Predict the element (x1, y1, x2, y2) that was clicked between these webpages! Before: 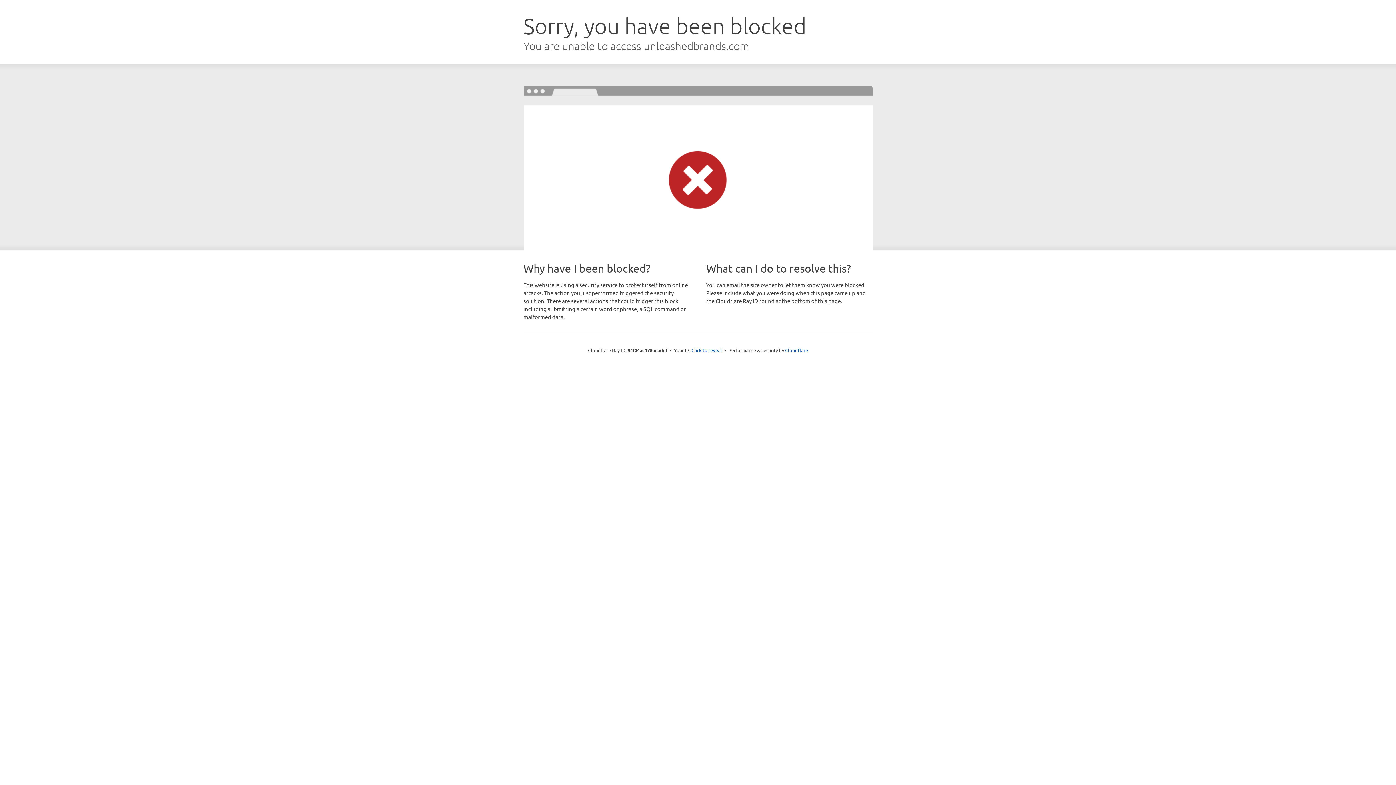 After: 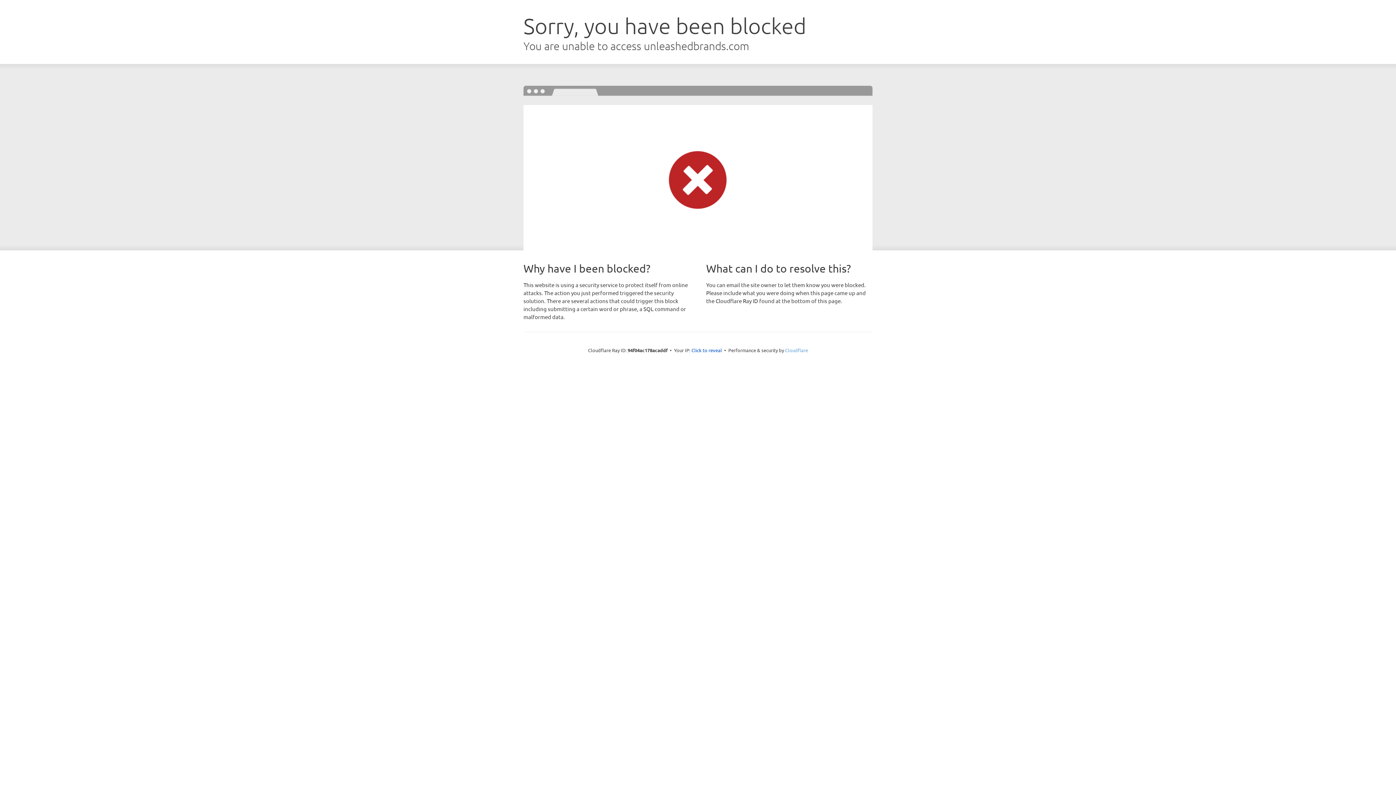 Action: bbox: (785, 347, 808, 353) label: Cloudflare